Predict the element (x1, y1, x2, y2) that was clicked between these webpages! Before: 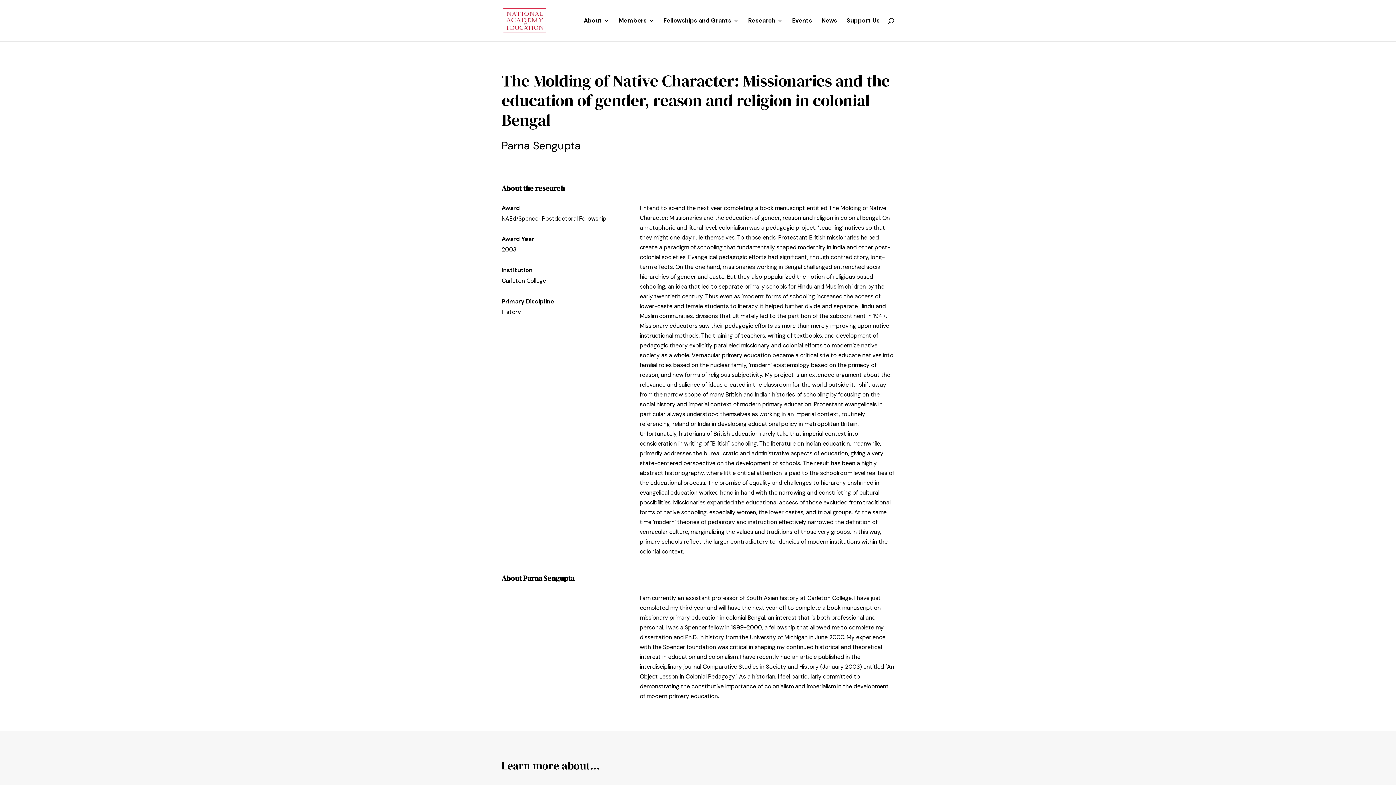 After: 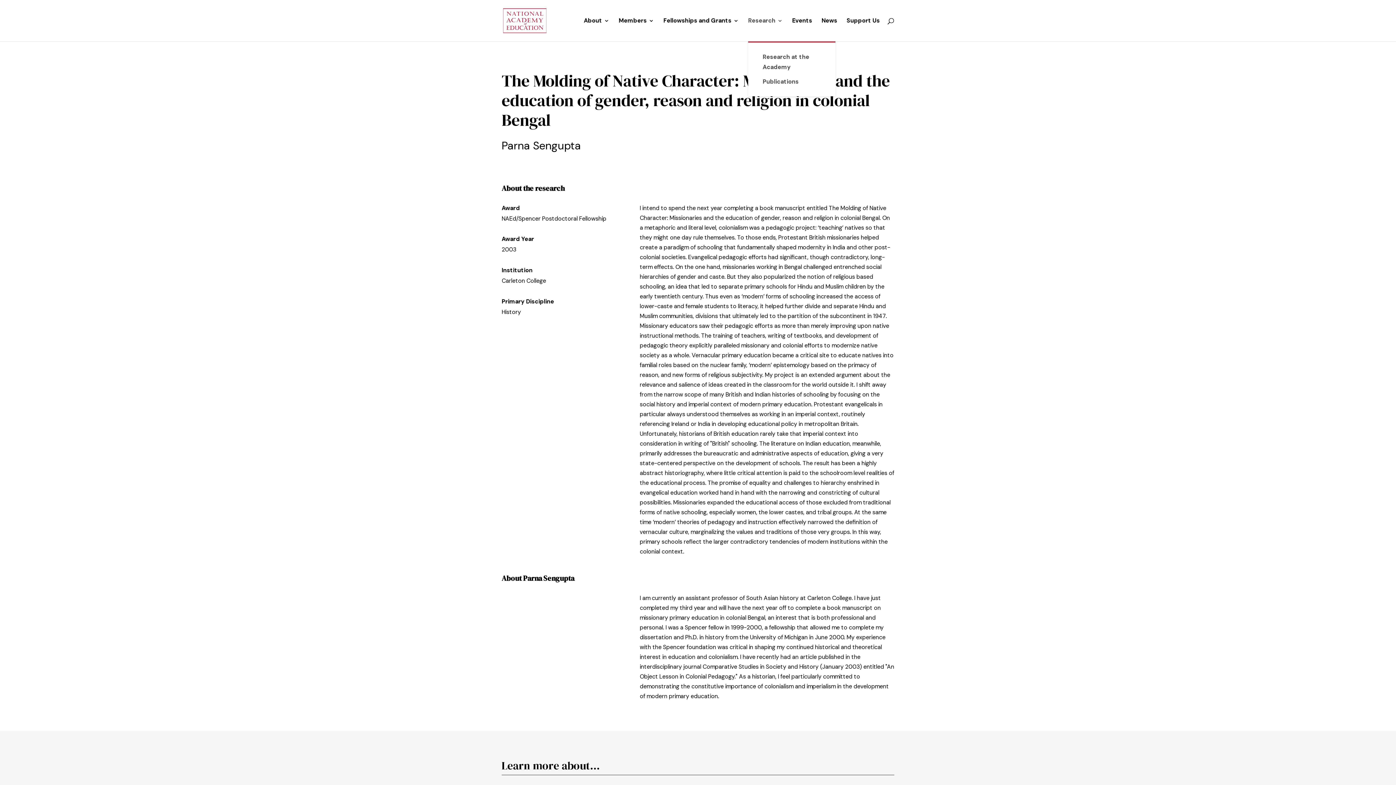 Action: bbox: (748, 18, 782, 41) label: Research